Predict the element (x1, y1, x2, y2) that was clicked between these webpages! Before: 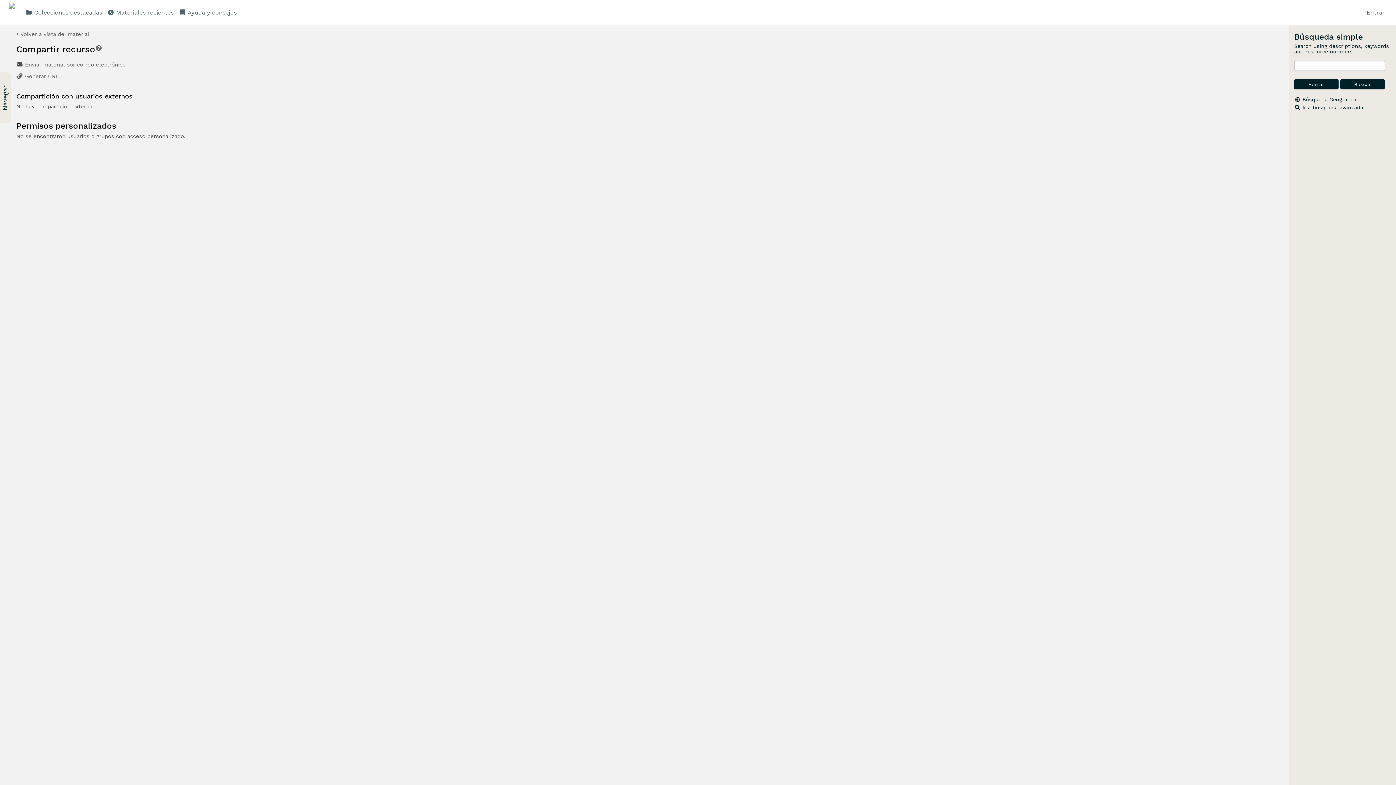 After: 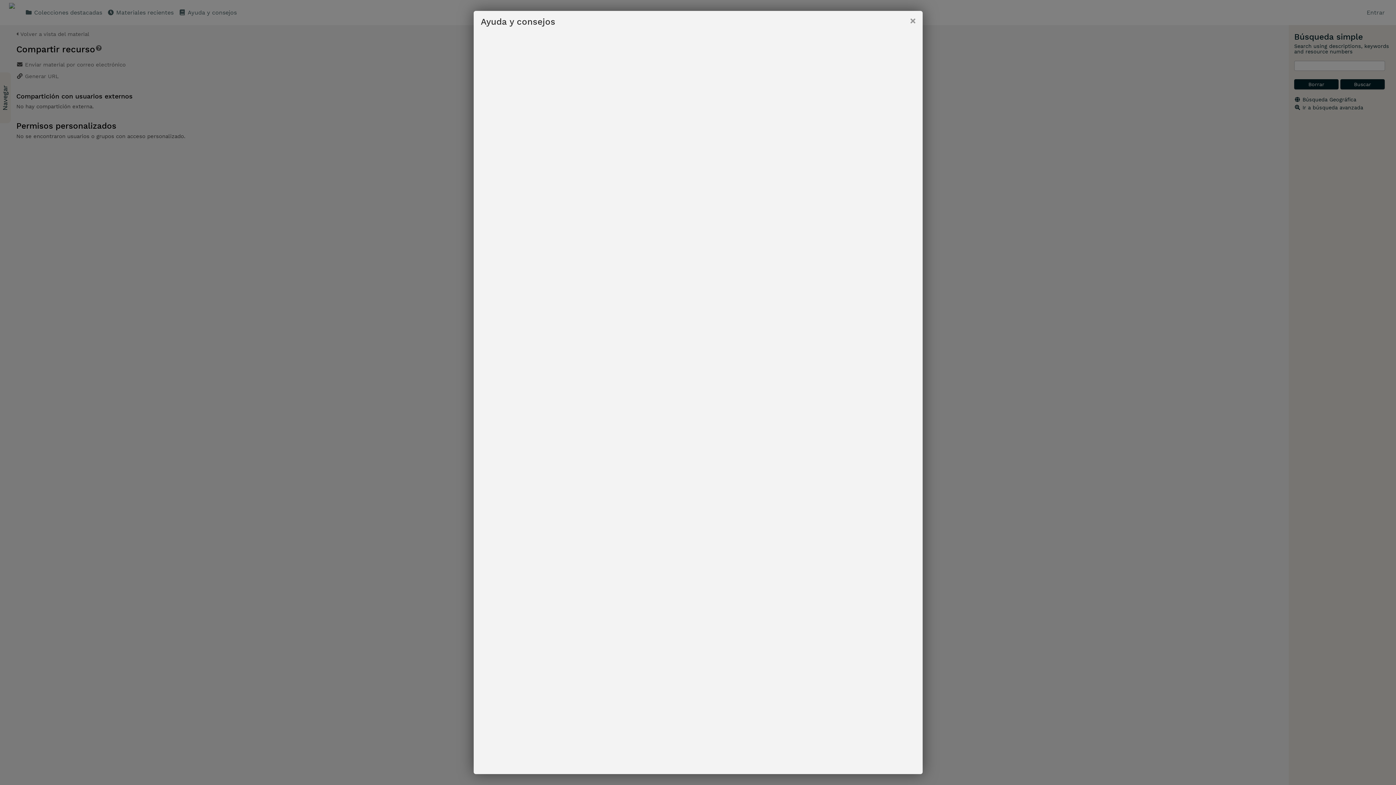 Action: bbox: (95, 44, 102, 51)